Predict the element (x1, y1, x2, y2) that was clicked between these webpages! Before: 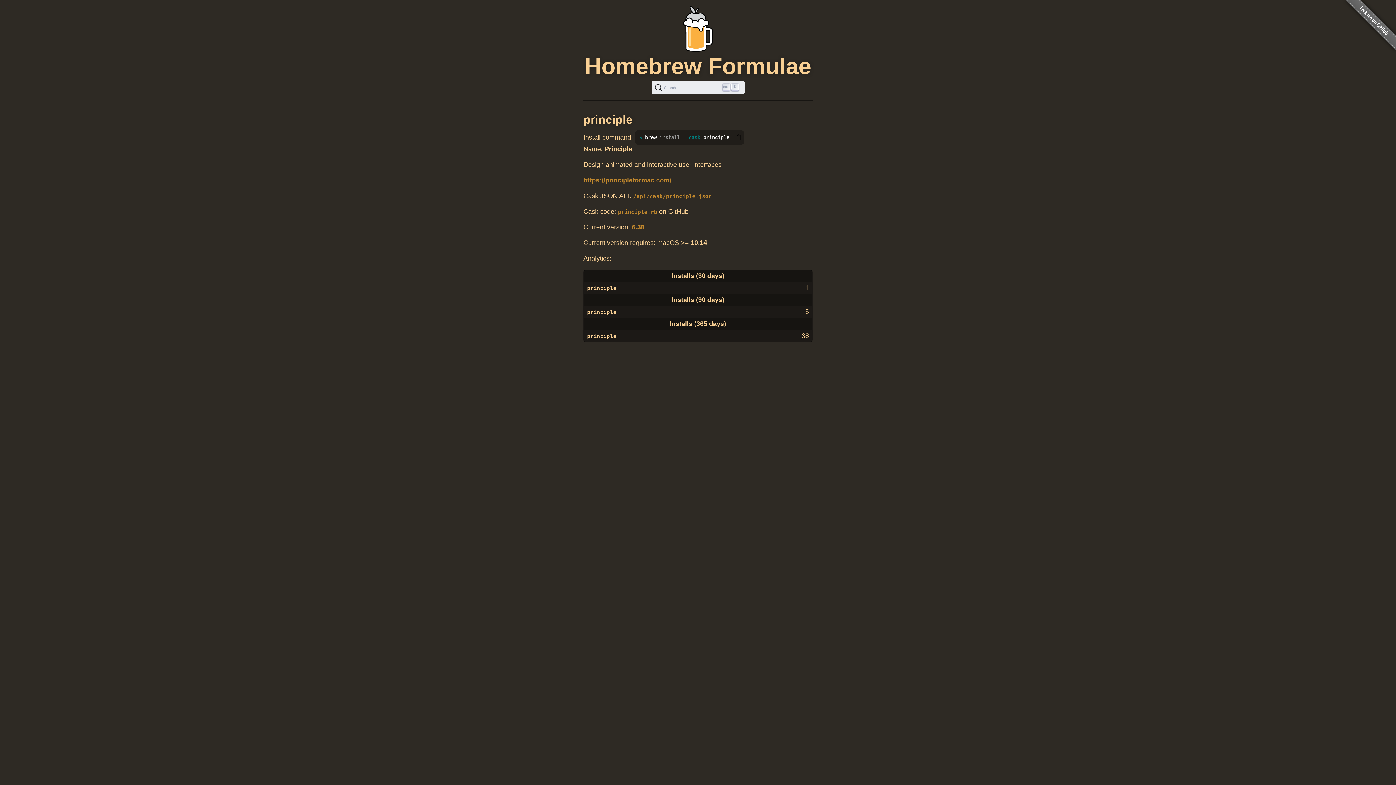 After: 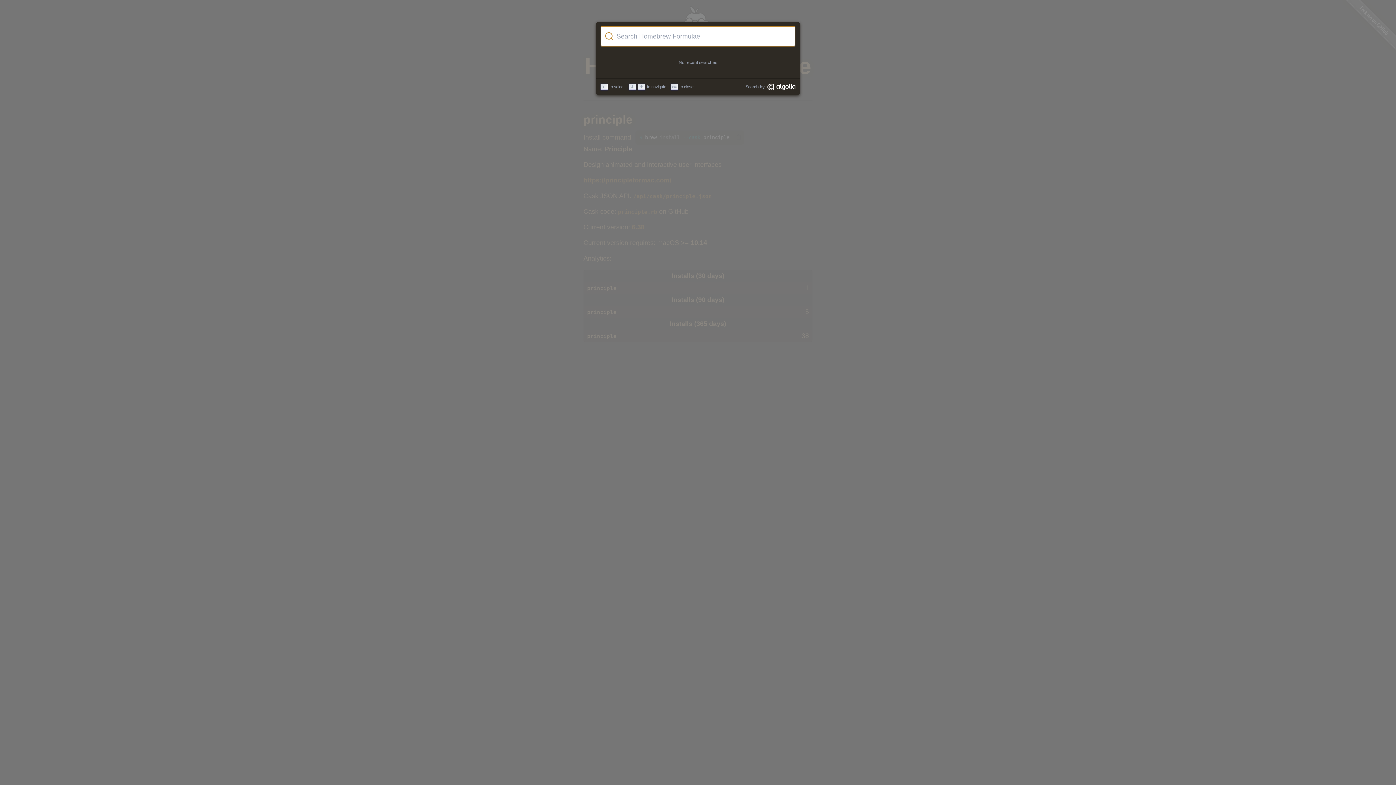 Action: bbox: (651, 81, 744, 94) label: Search (Ctrl+K)